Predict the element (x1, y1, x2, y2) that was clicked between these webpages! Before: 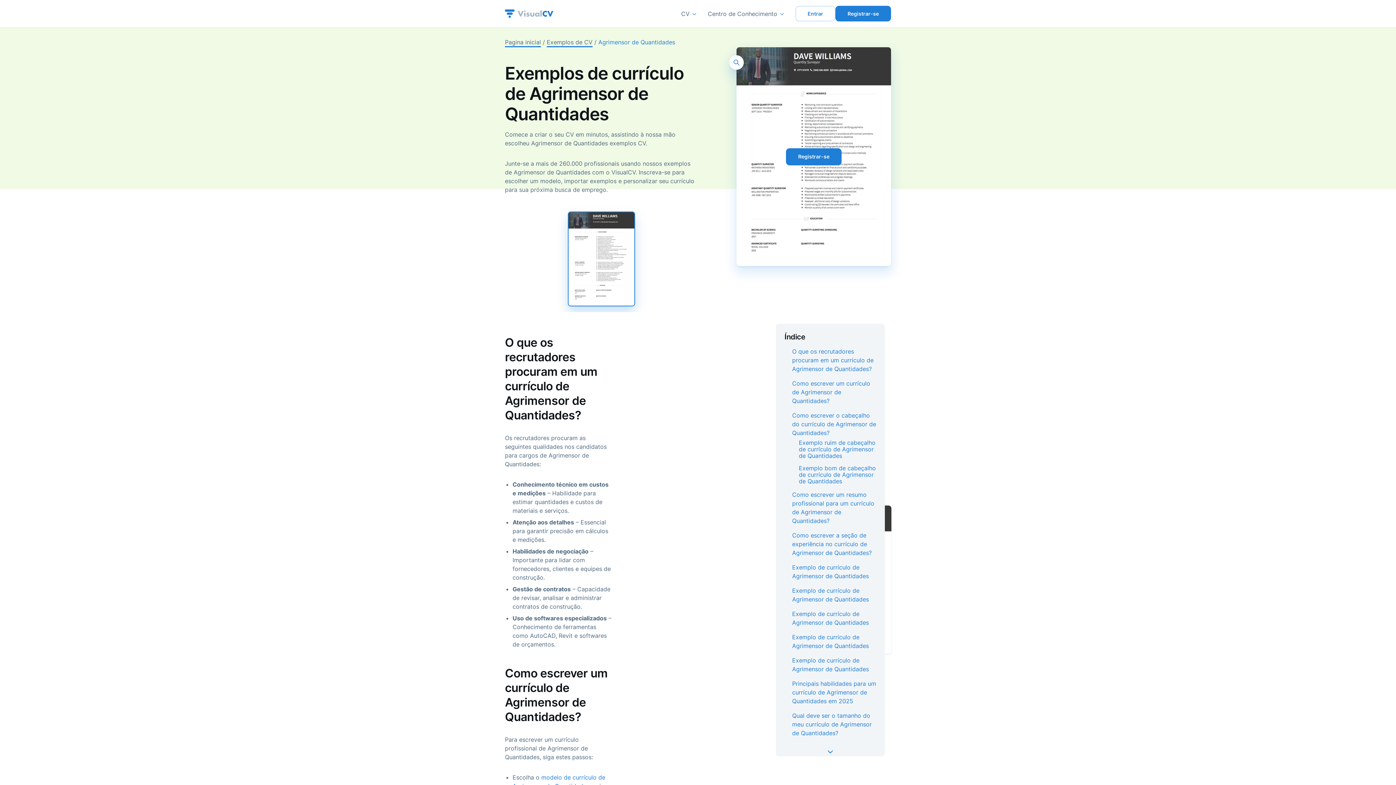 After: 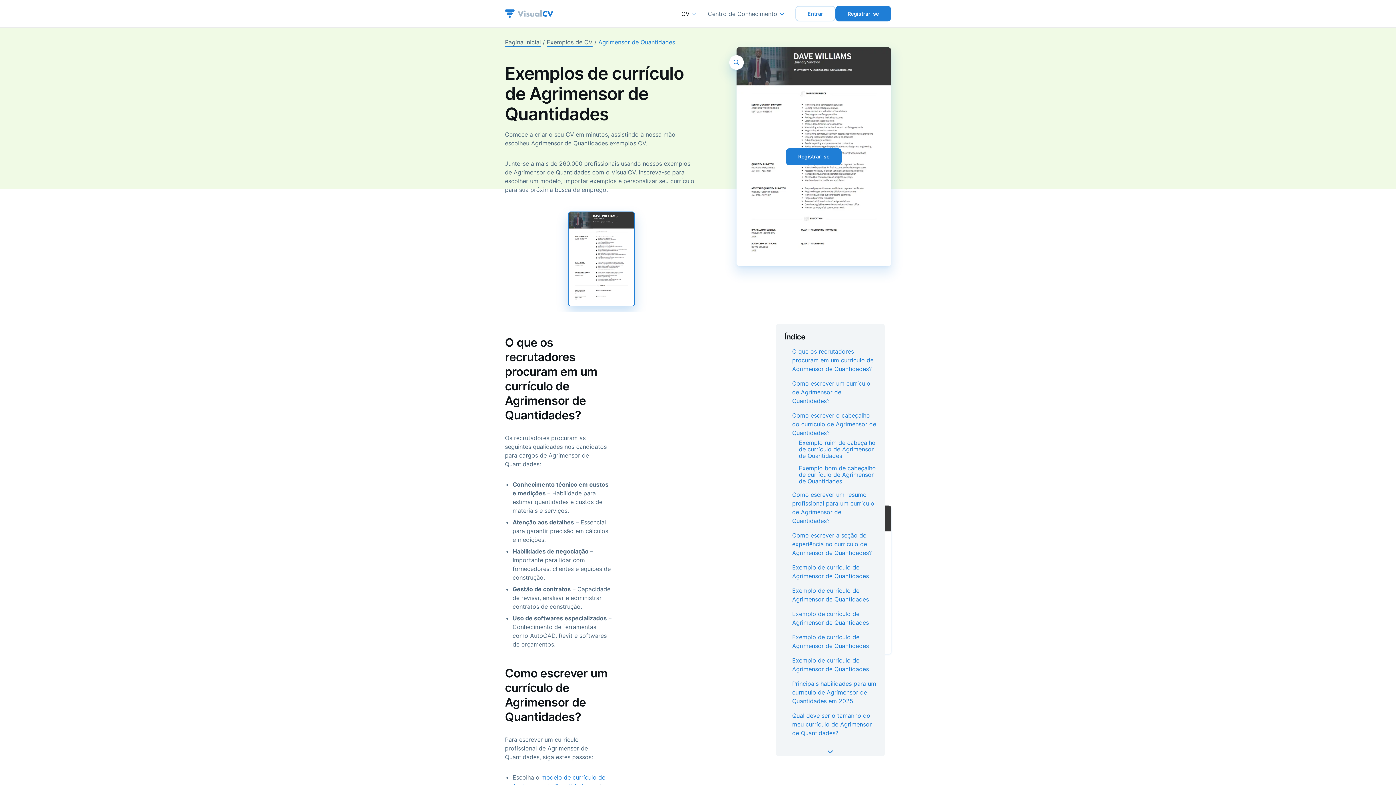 Action: label: CV bbox: (681, 10, 696, 16)